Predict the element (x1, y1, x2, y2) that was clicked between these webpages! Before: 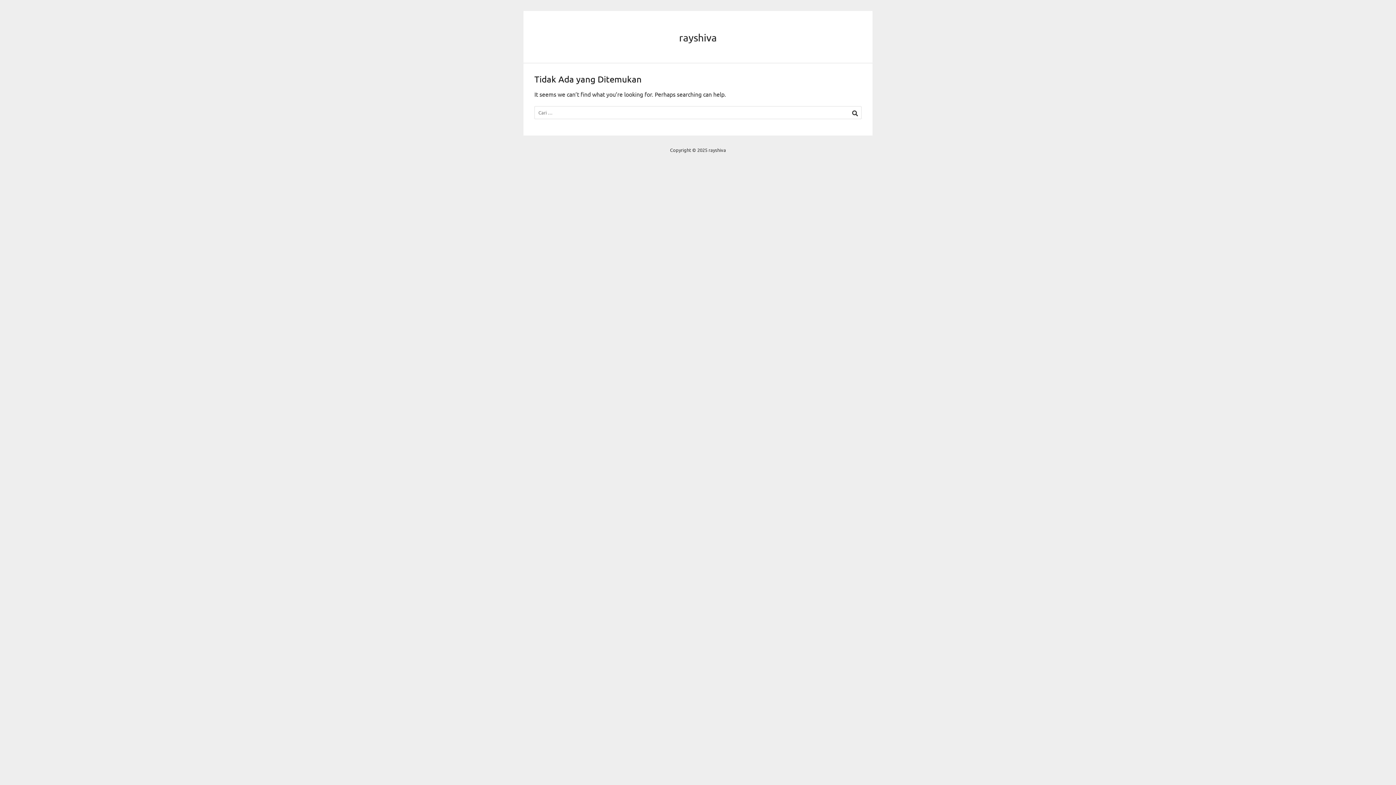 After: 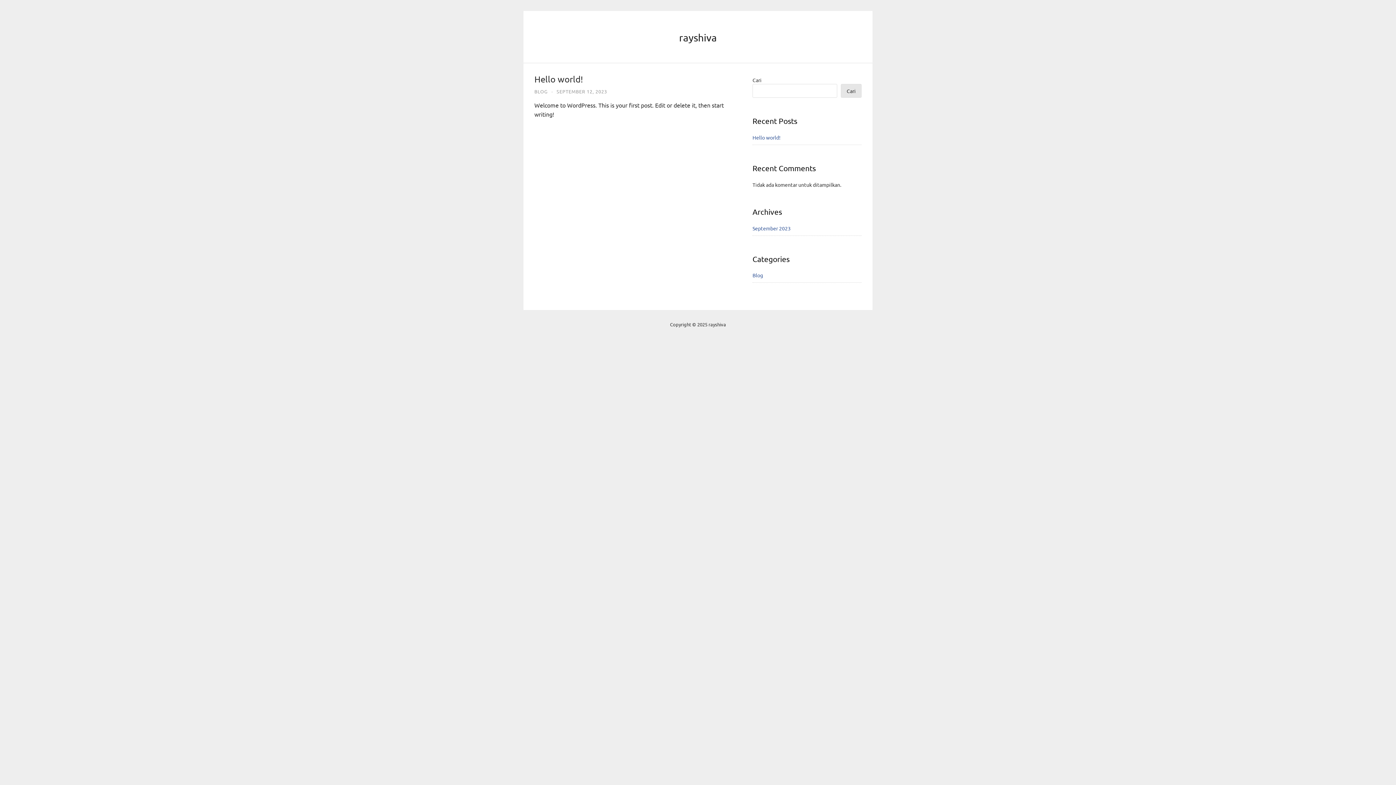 Action: label: rayshiva bbox: (679, 31, 717, 43)